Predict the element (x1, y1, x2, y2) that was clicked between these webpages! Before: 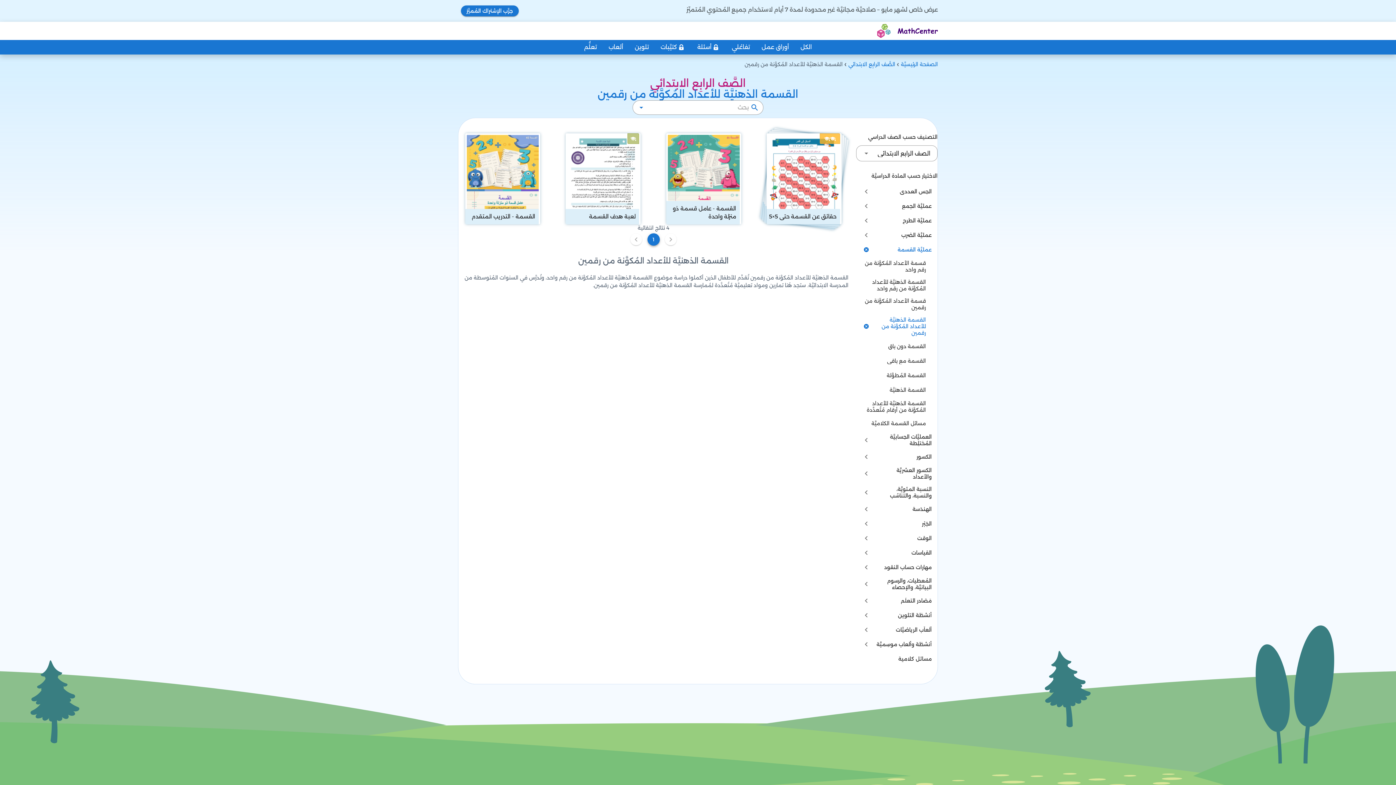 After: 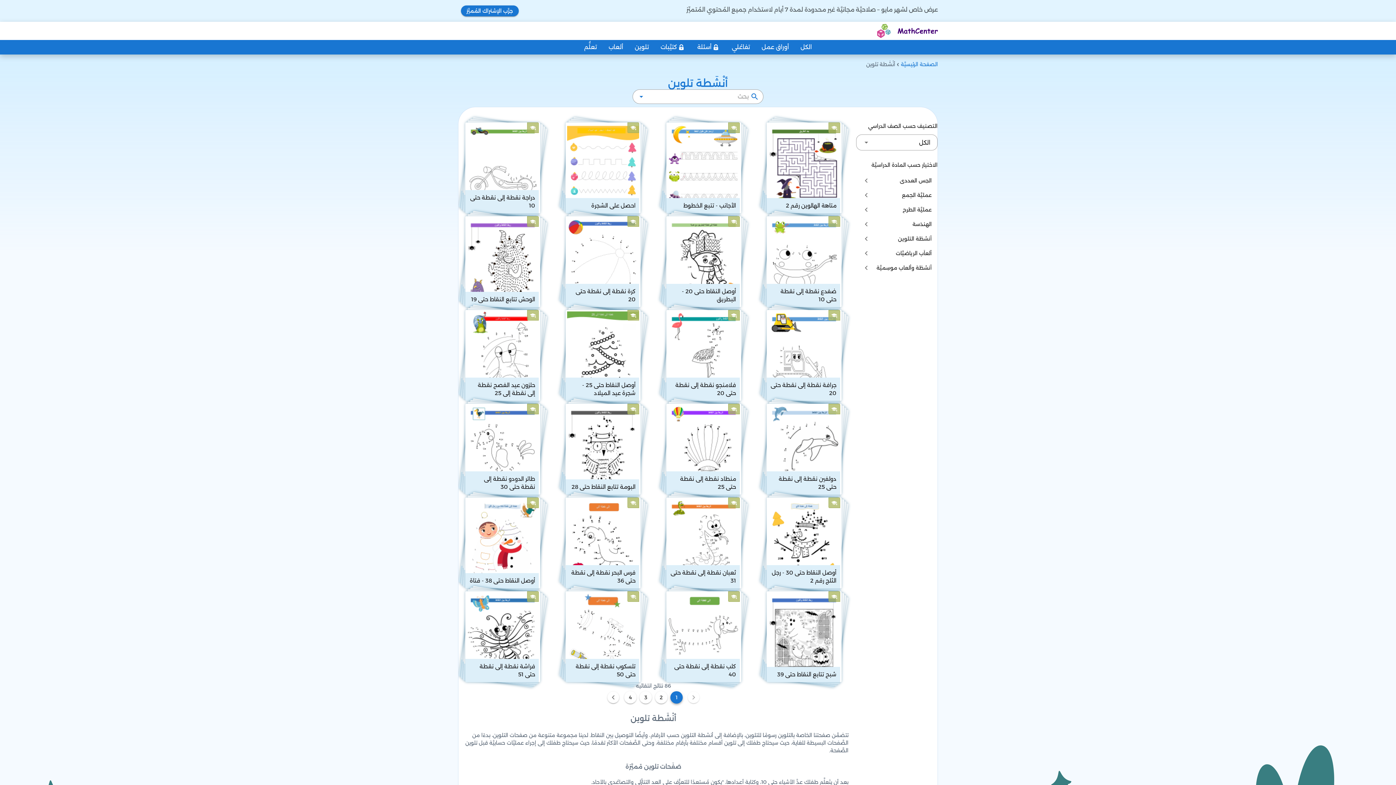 Action: label: تلوين bbox: (629, 40, 654, 54)